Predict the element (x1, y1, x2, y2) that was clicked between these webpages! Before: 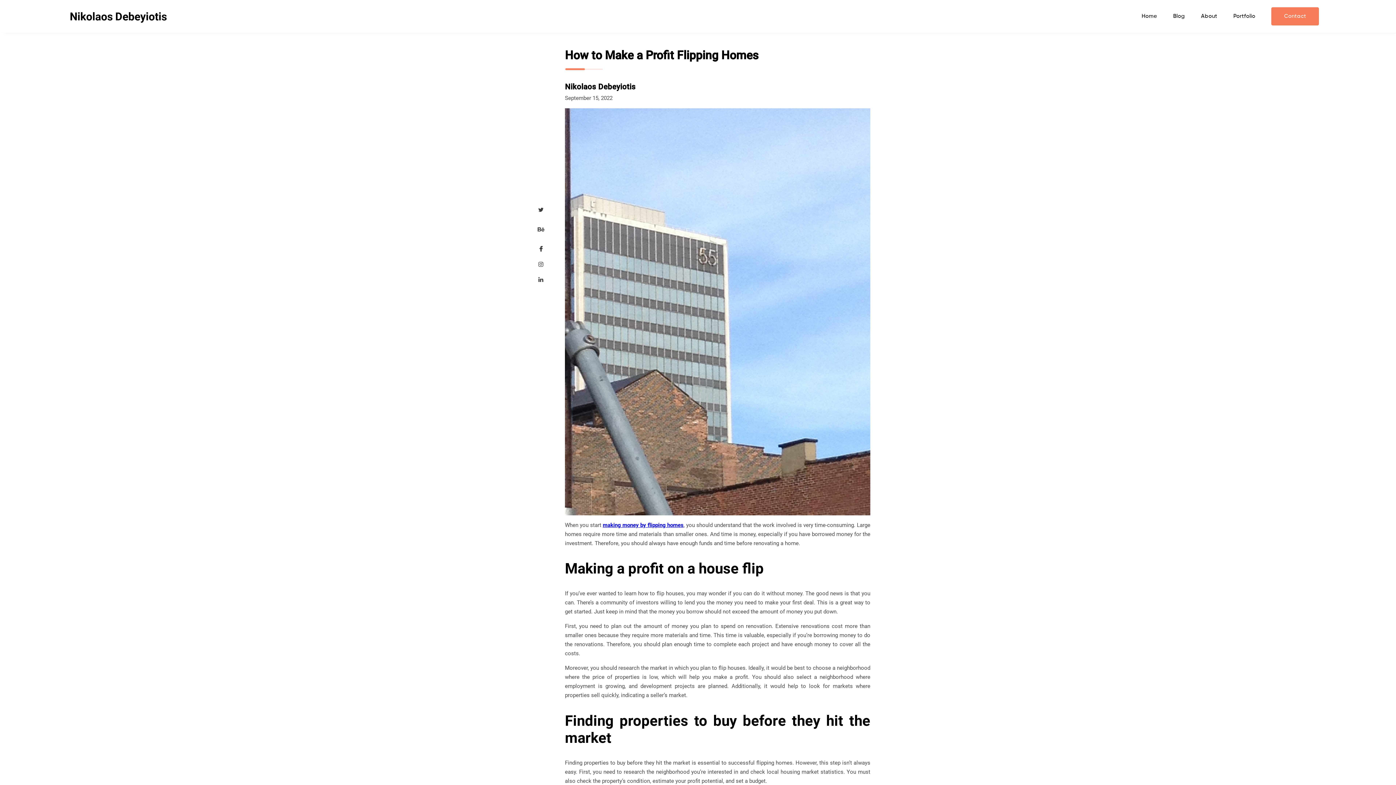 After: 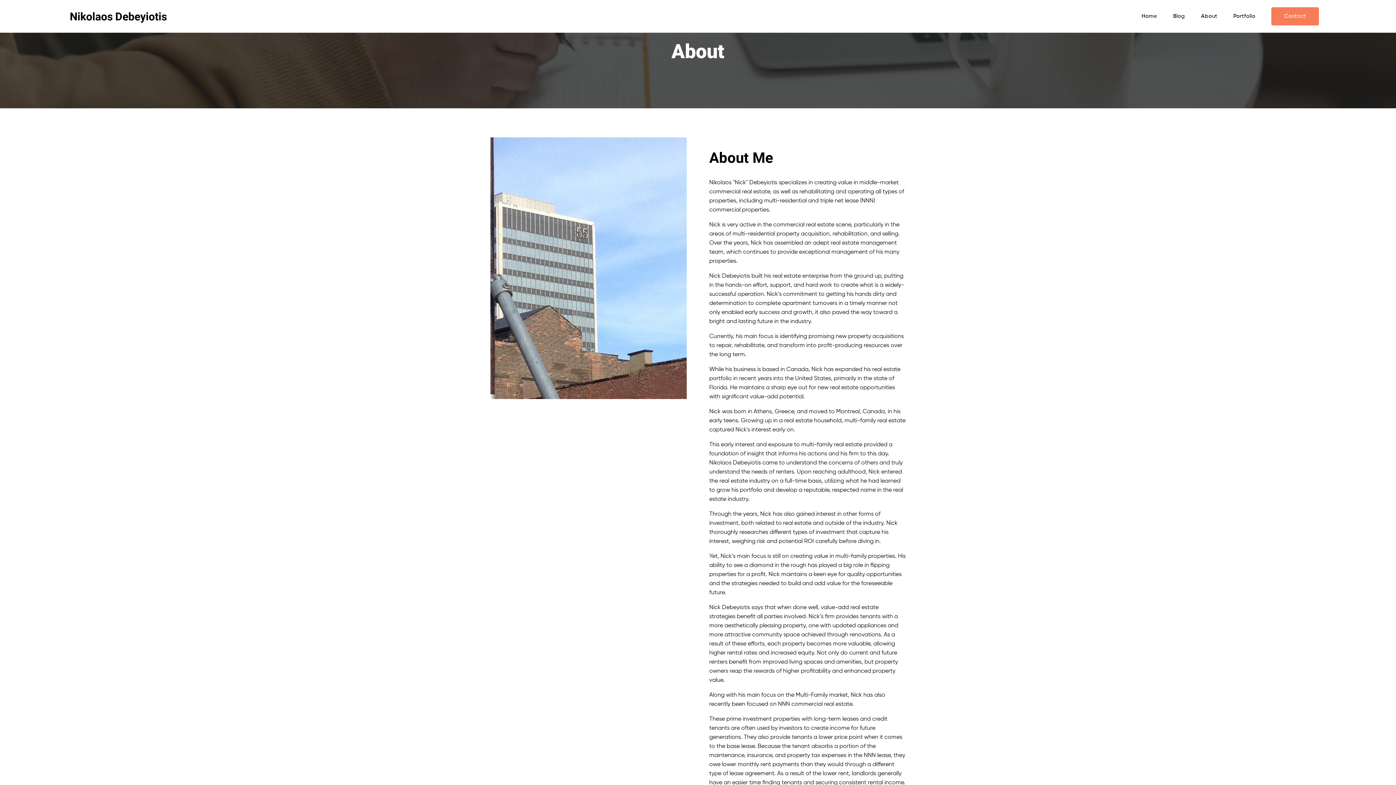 Action: bbox: (1201, 13, 1217, 18) label: About